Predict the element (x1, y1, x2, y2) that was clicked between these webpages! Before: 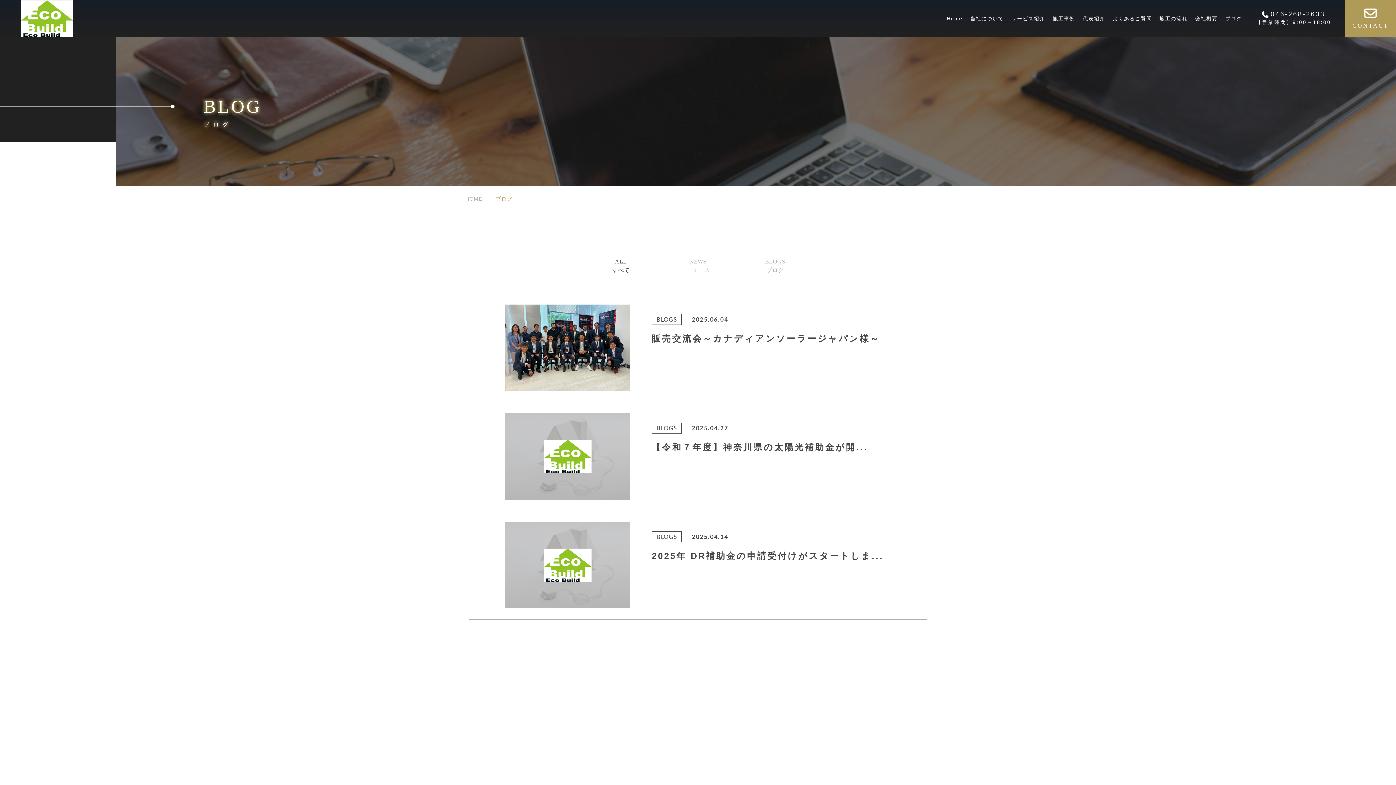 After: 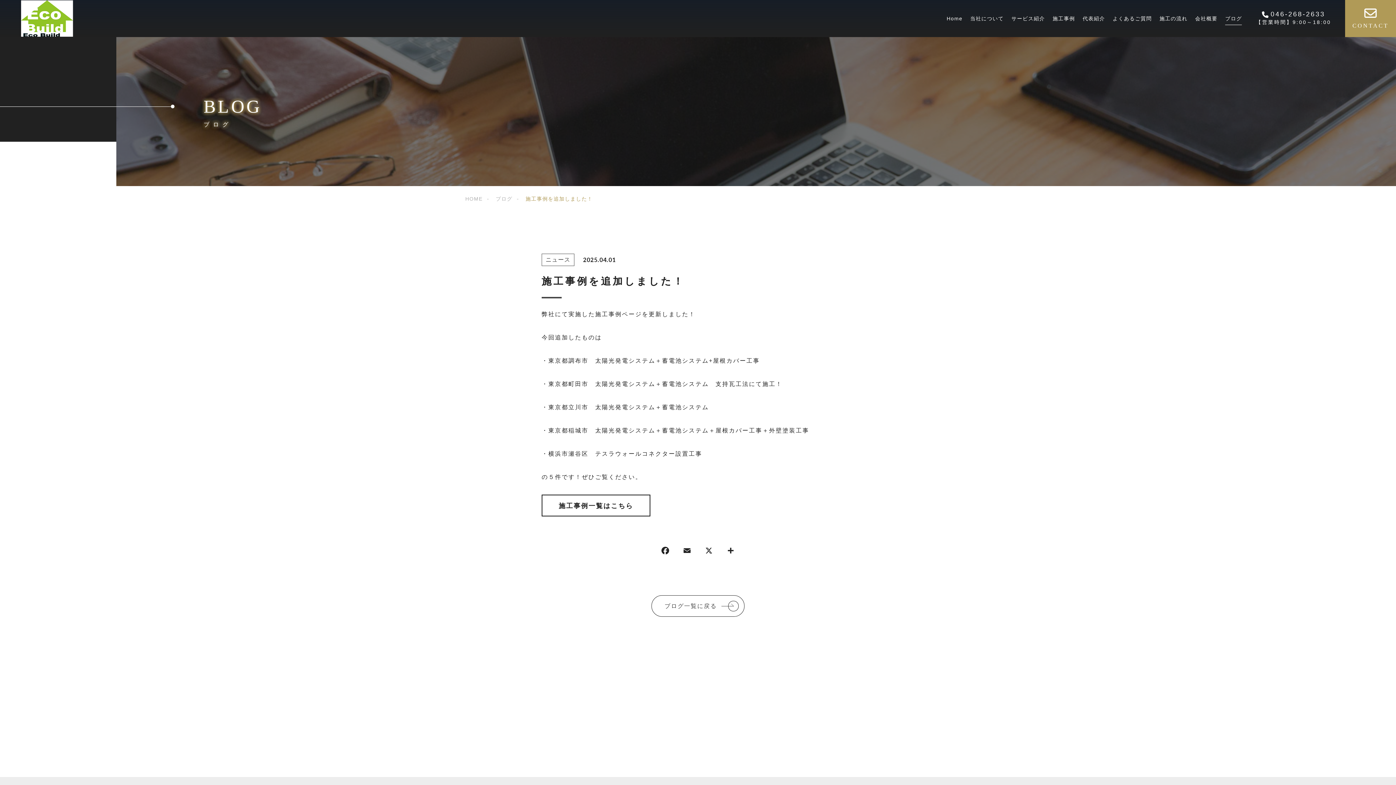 Action: label: NEWS

 2025.04.01
施工事例を追加しました！ bbox: (469, 630, 927, 739)